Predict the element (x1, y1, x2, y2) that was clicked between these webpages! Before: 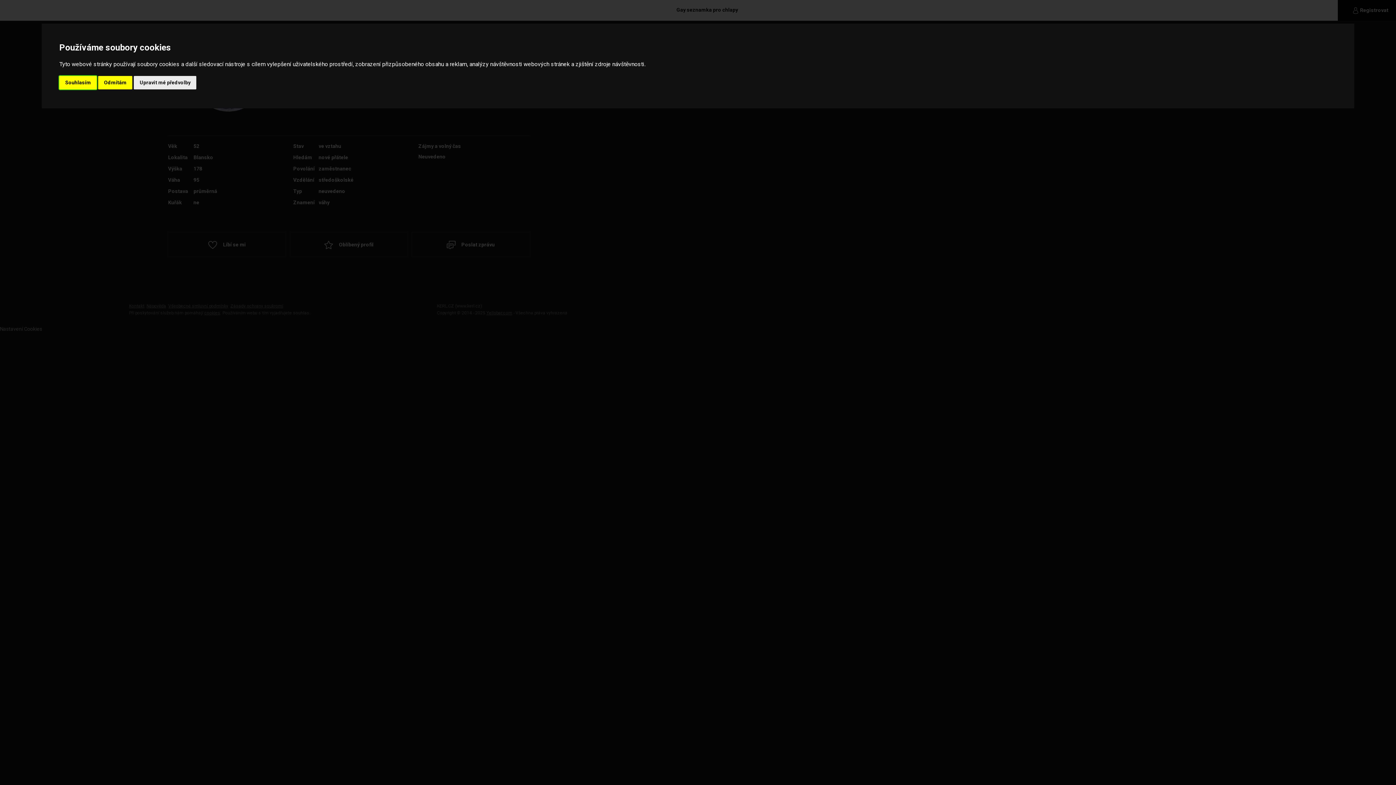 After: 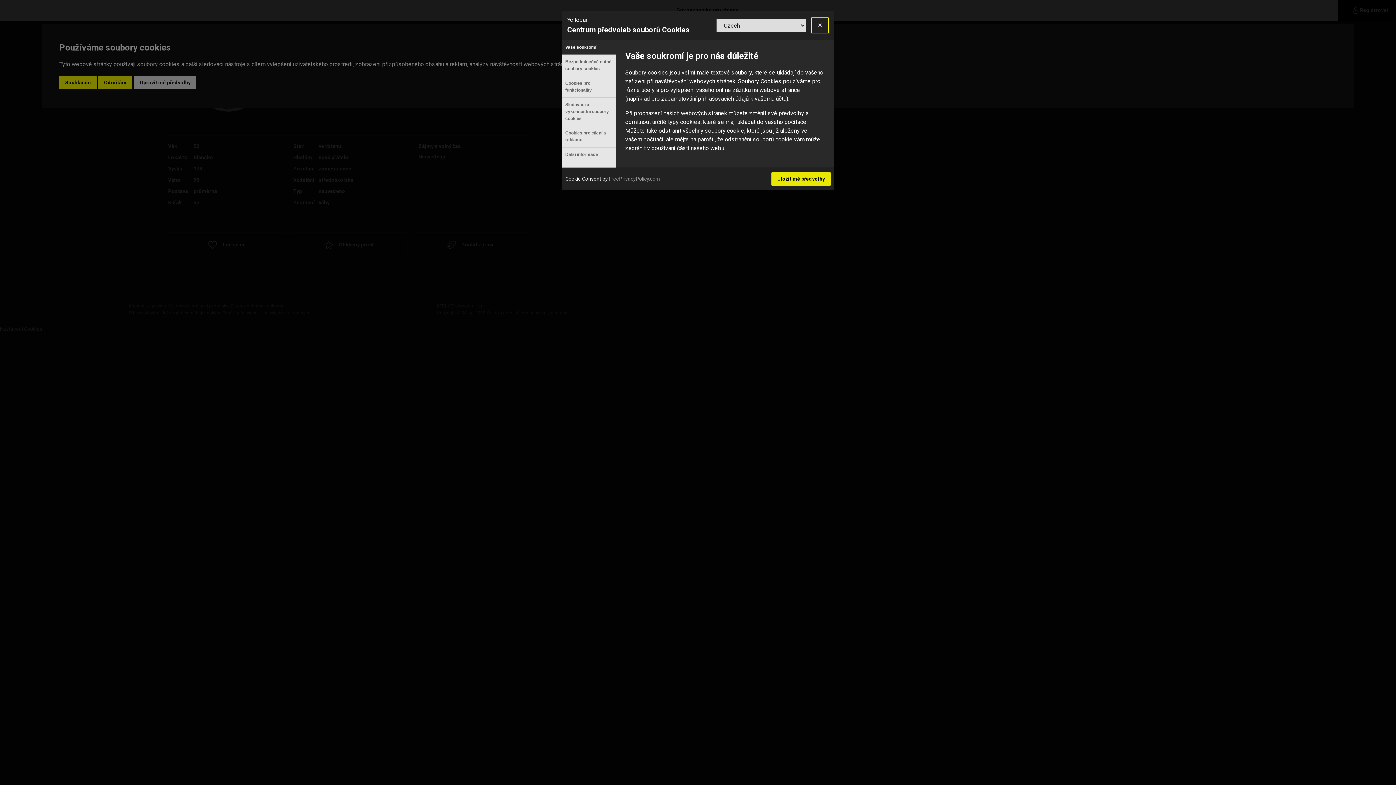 Action: label: Upravit mé předvolby bbox: (133, 75, 196, 89)